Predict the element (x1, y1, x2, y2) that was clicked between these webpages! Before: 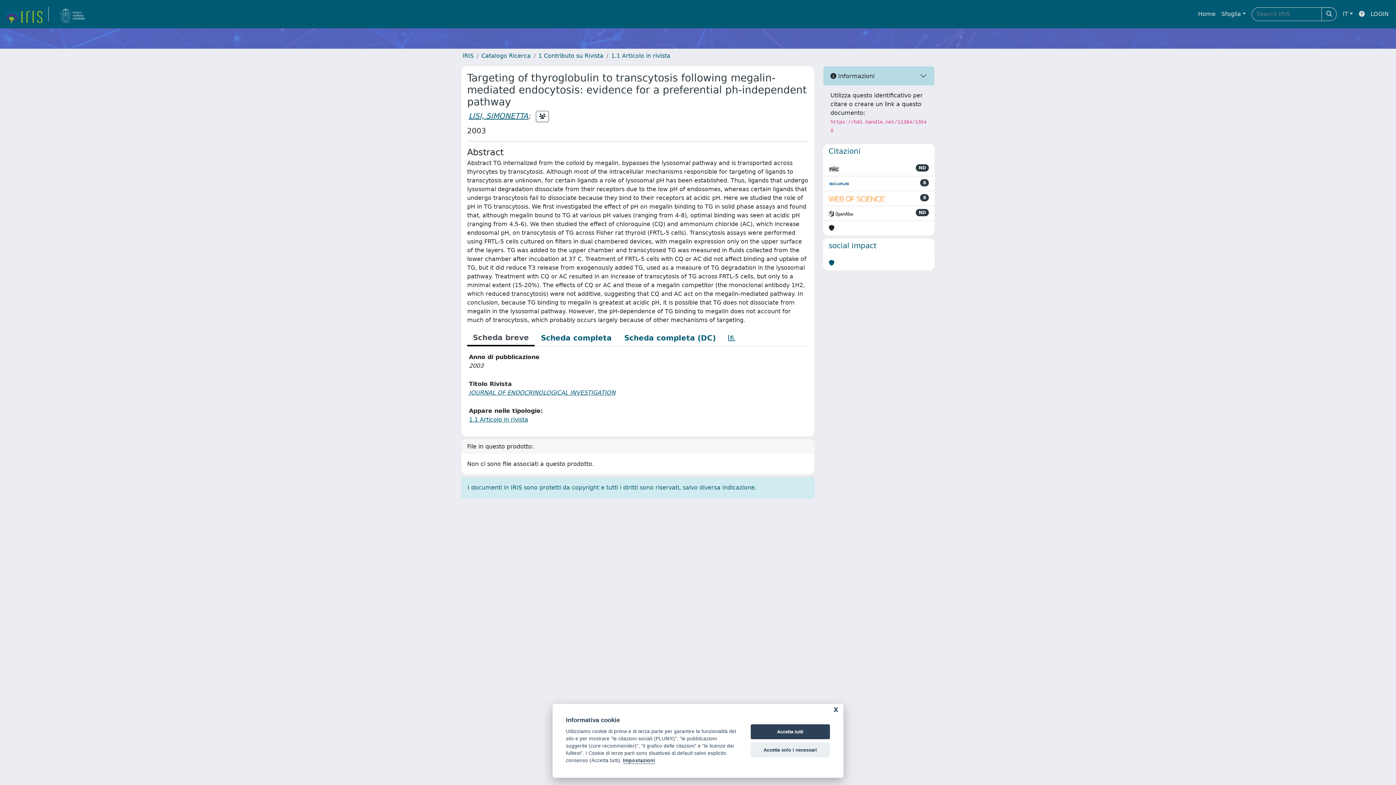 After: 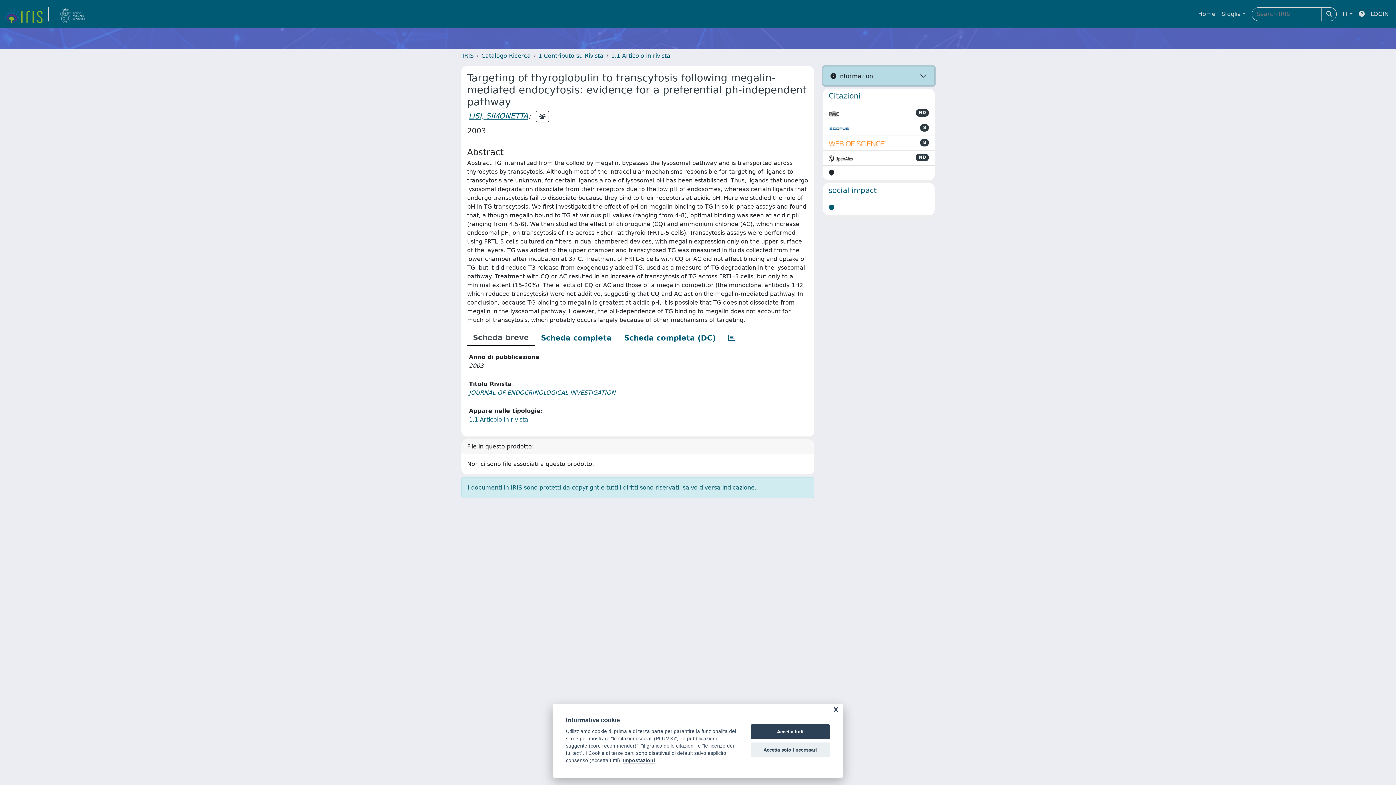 Action: bbox: (823, 66, 934, 85) label:  Informazioni